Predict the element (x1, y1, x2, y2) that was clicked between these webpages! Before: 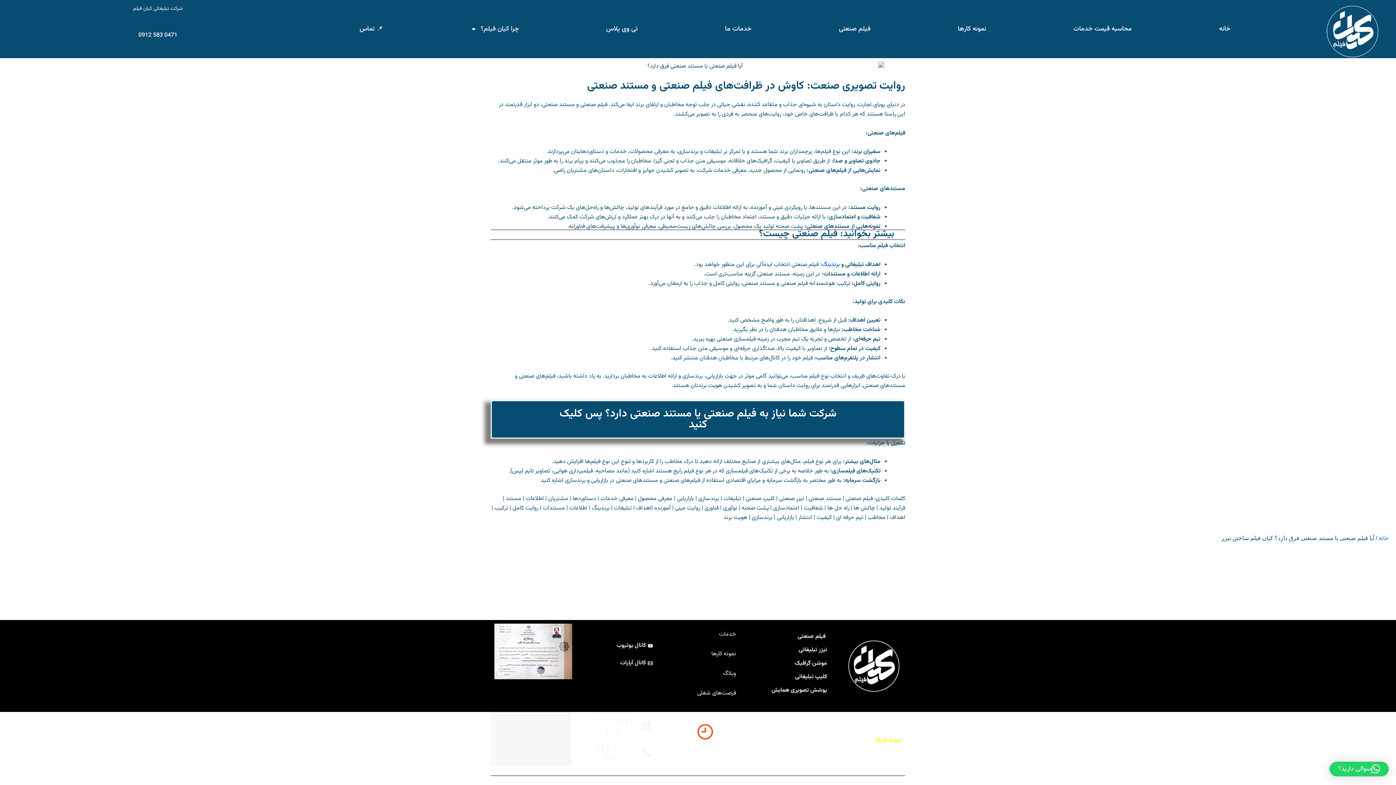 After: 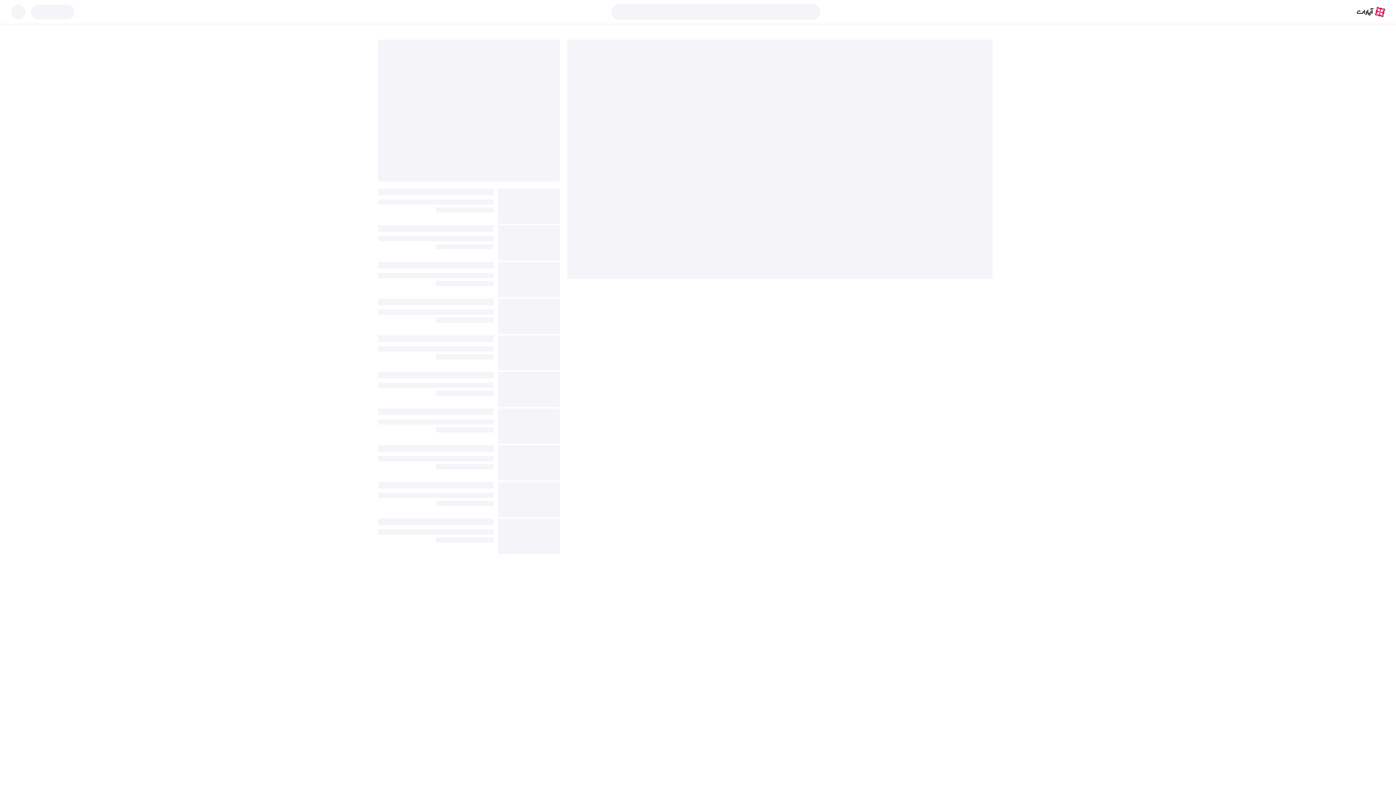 Action: bbox: (794, 659, 827, 668) label: موشن گرافیک
